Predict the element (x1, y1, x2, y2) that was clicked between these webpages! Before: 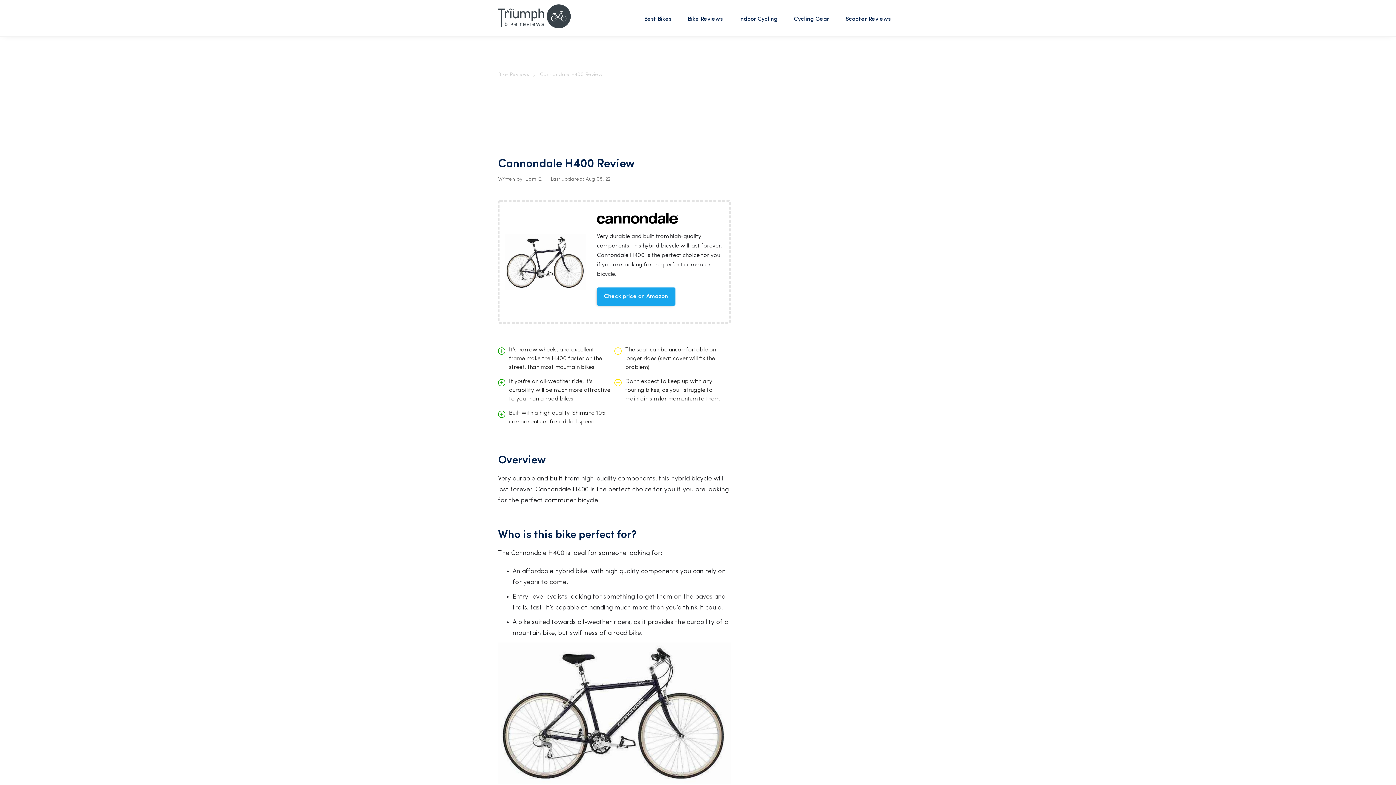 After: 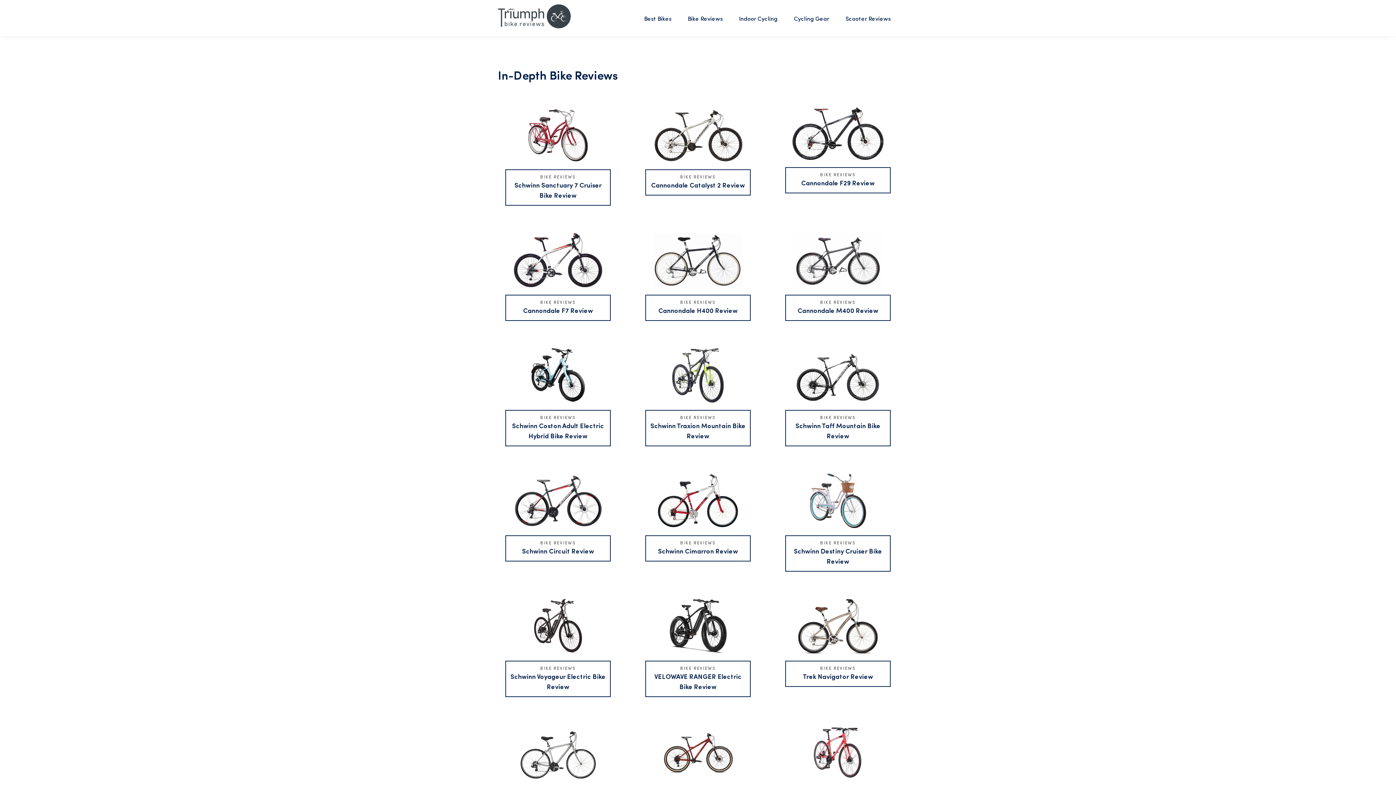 Action: bbox: (680, 6, 730, 30) label: Bike Reviews